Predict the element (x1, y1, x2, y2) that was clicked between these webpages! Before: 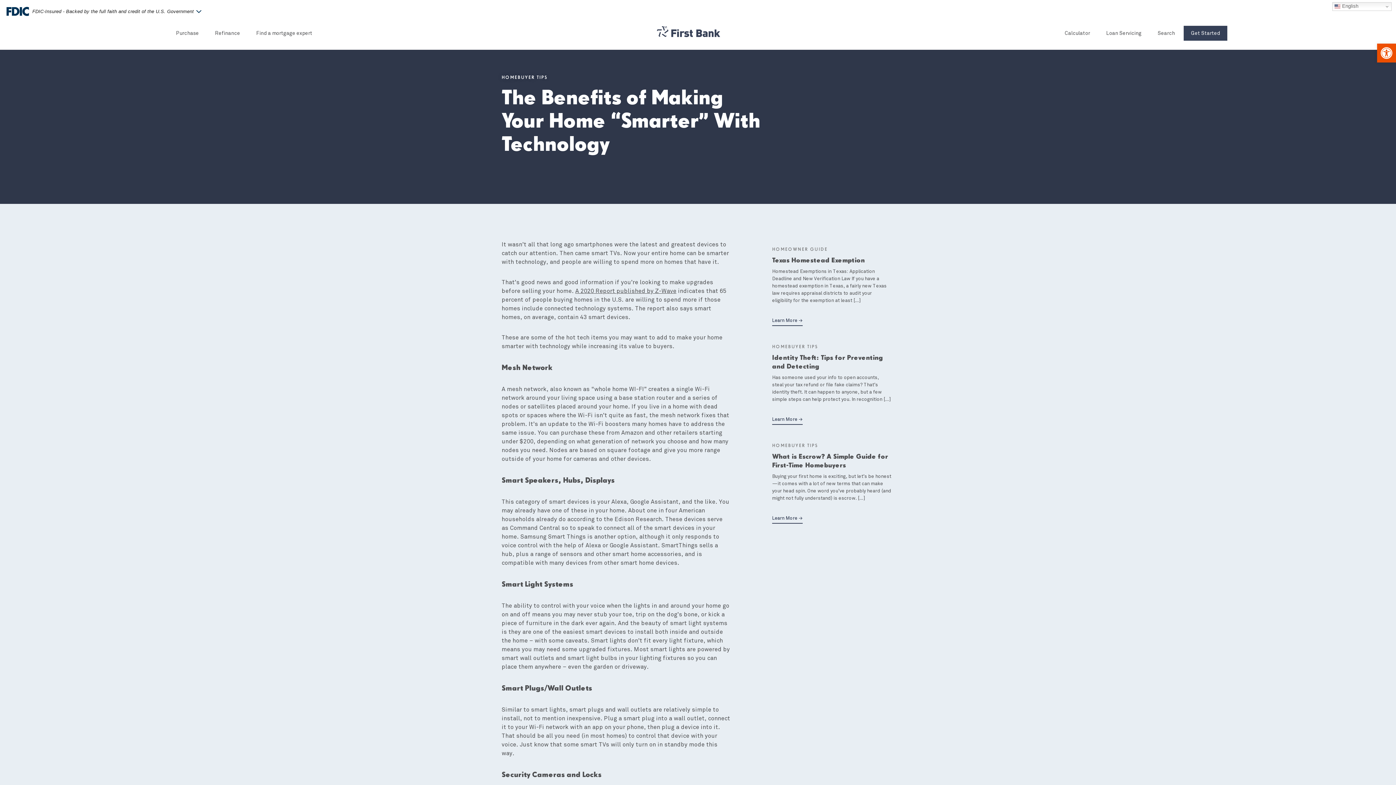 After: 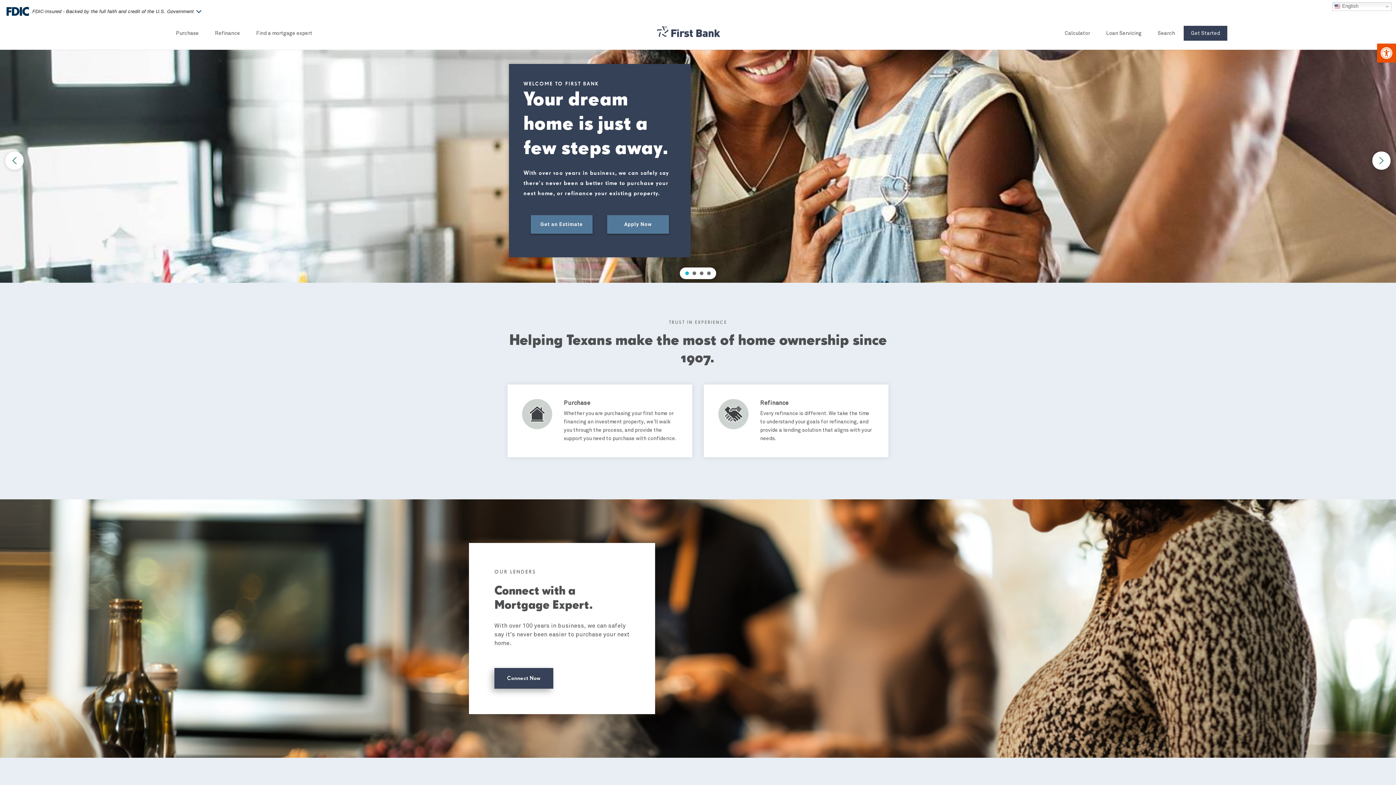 Action: bbox: (657, 26, 720, 39)